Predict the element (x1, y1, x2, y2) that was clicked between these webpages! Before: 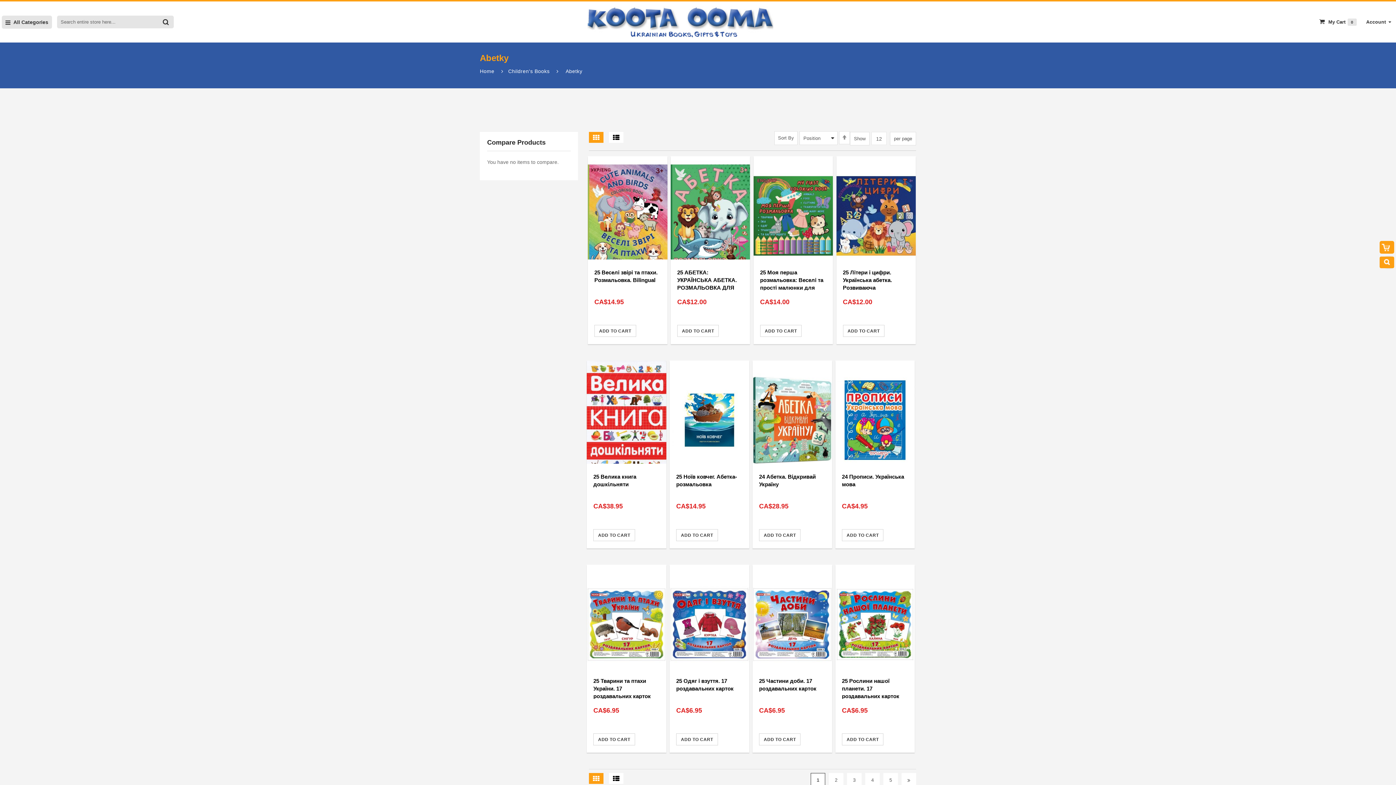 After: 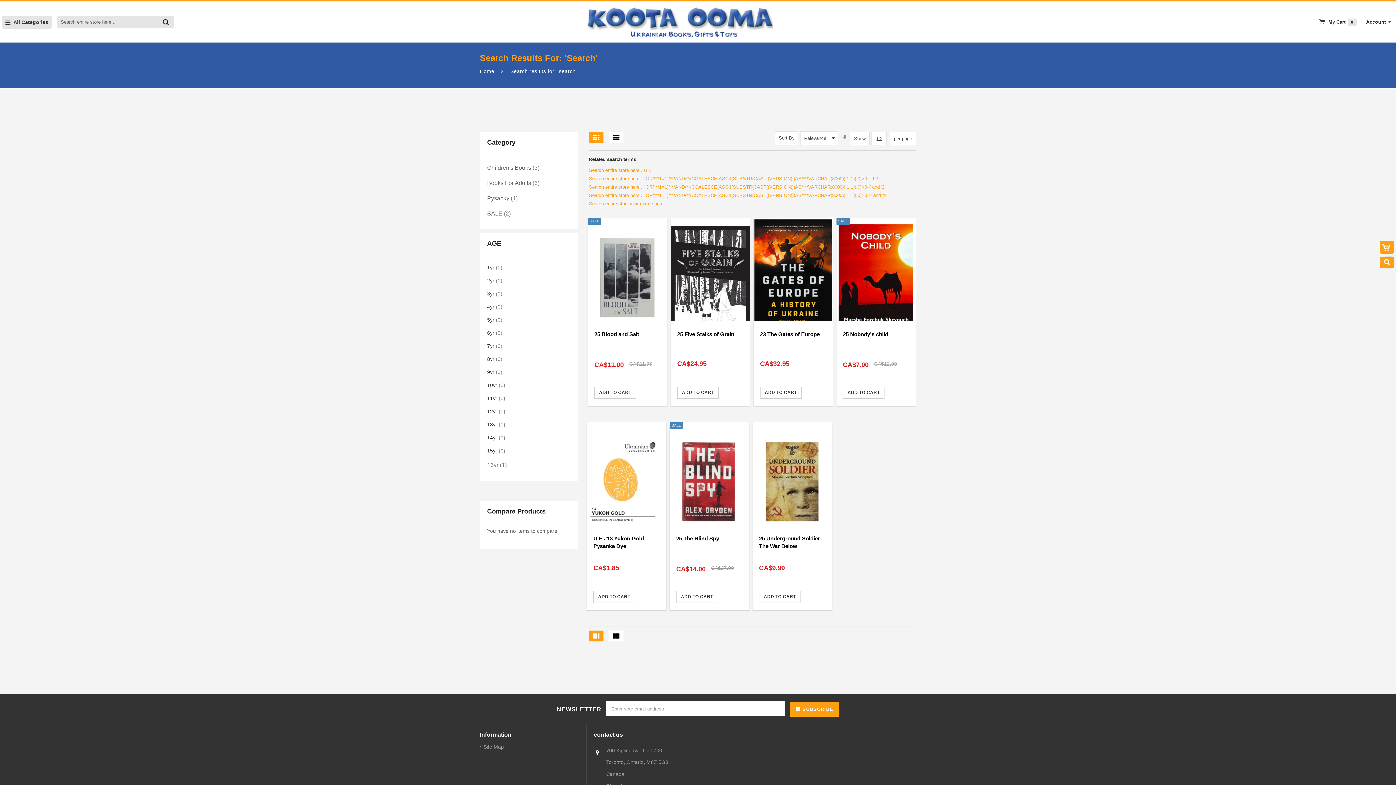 Action: bbox: (1380, 256, 1394, 268)